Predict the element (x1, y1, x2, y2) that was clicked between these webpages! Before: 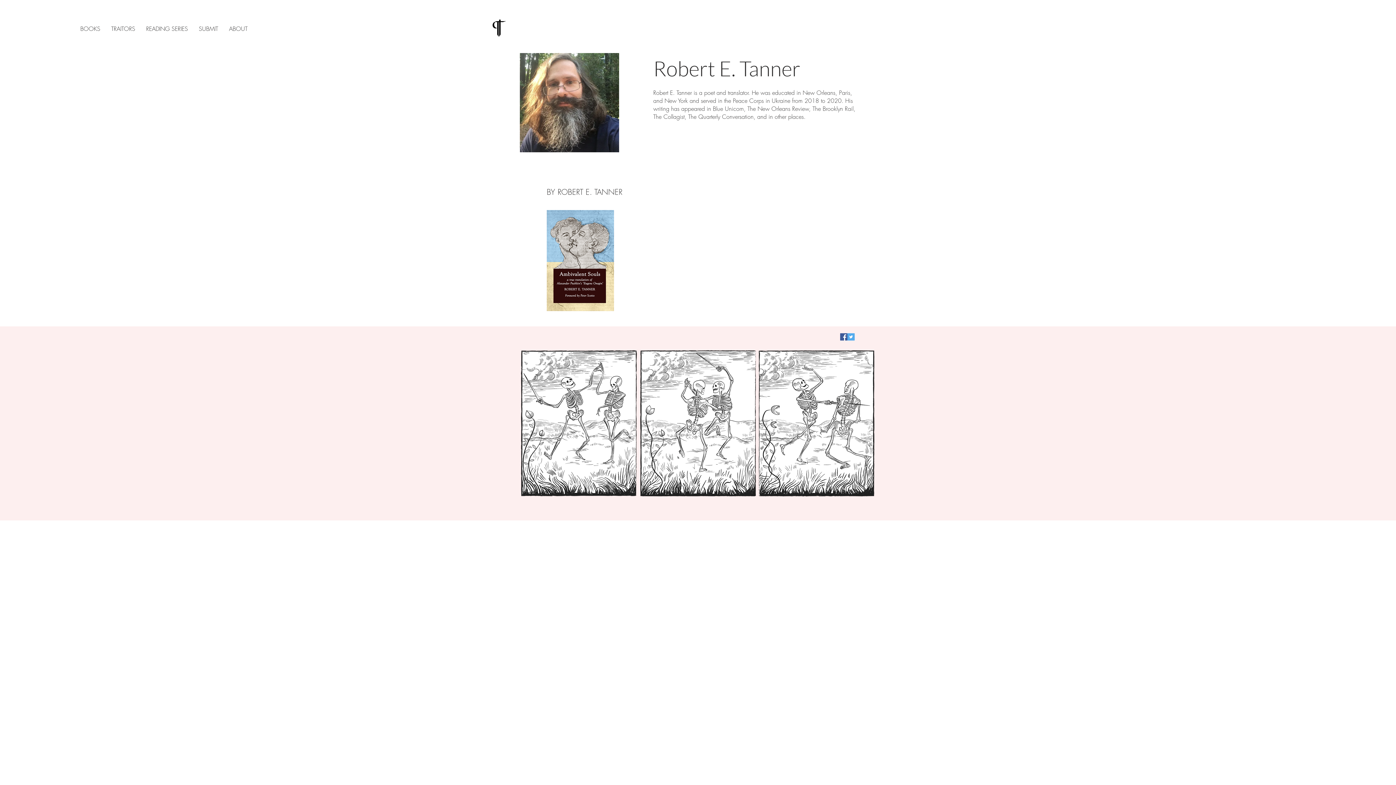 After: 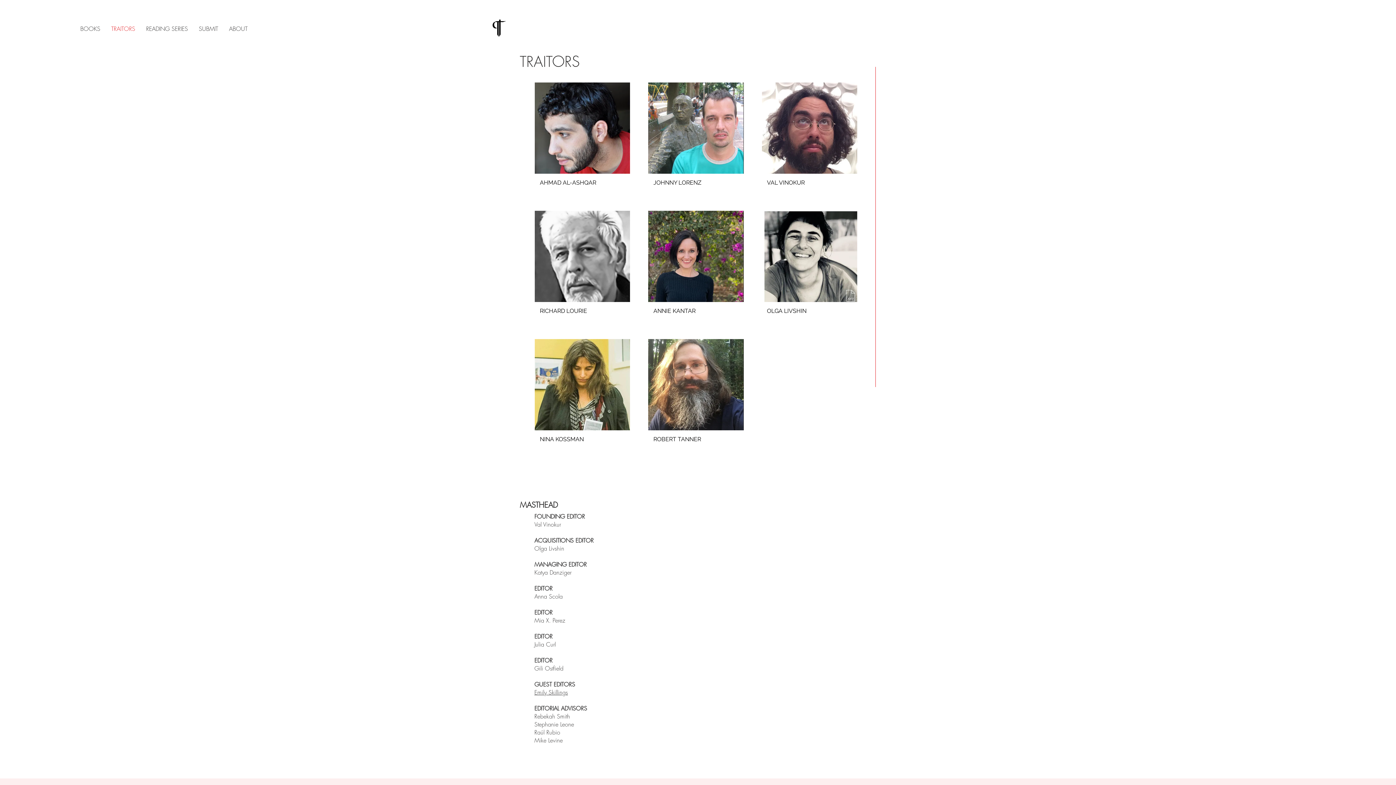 Action: label: TRAITORS bbox: (105, 22, 140, 34)